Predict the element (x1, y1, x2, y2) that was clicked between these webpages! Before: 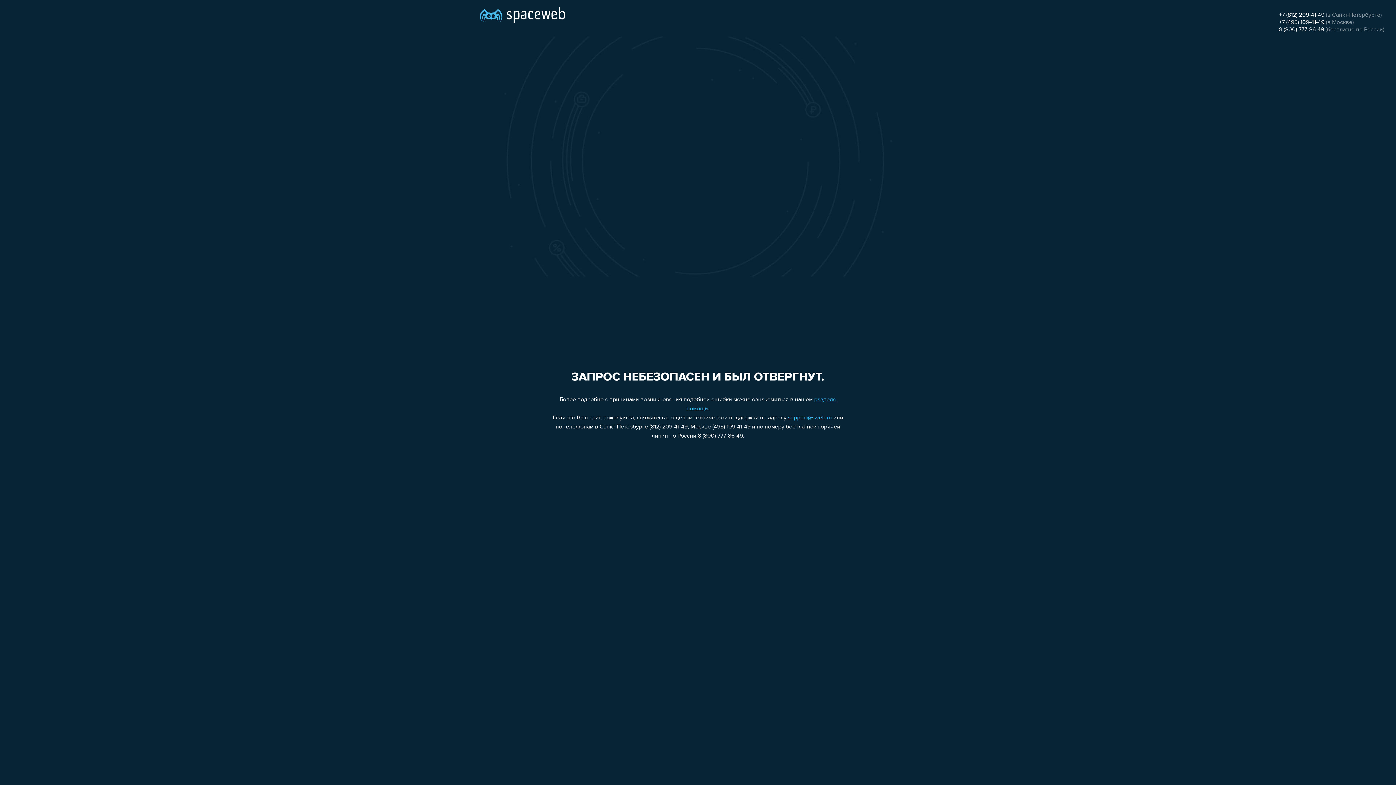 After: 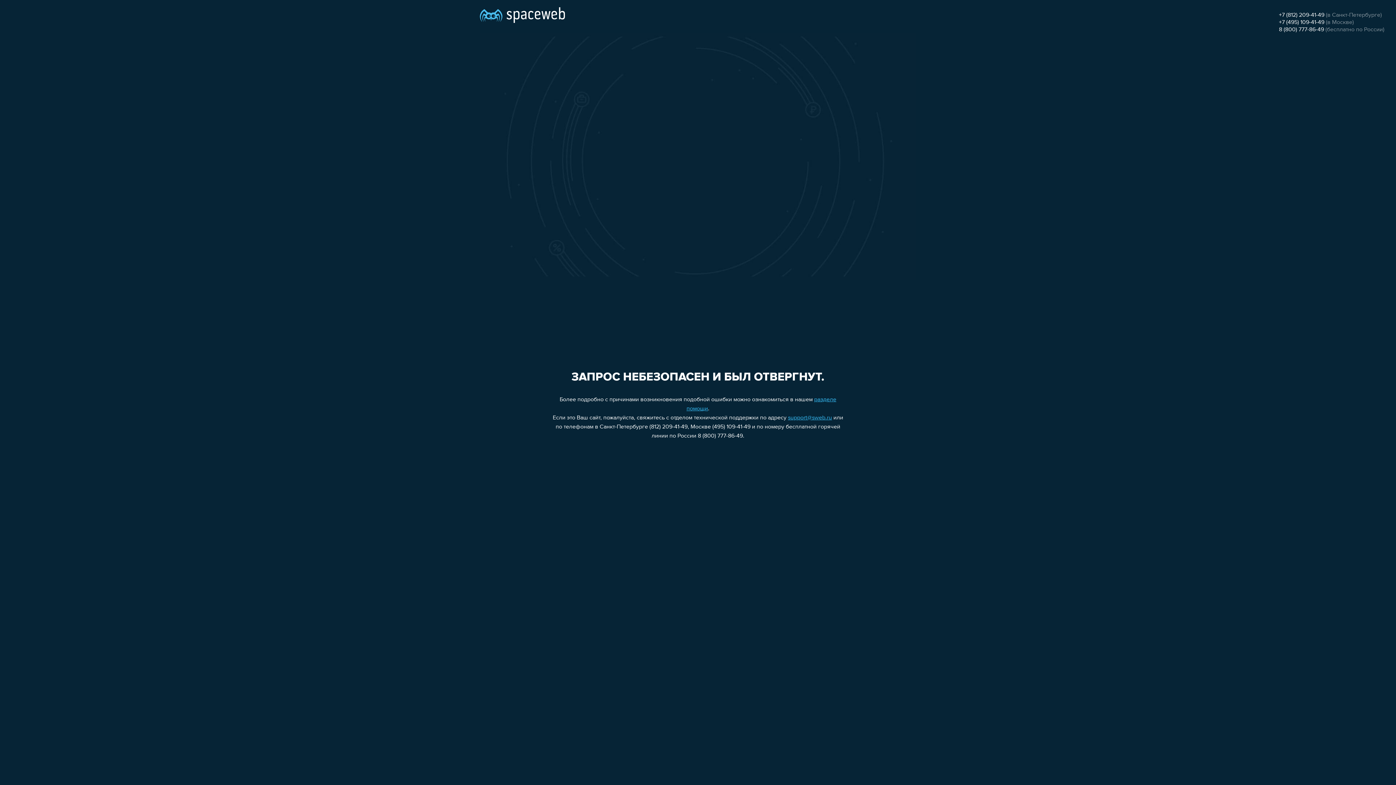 Action: label: +7 (495) 109-41-49 bbox: (1279, 19, 1324, 25)